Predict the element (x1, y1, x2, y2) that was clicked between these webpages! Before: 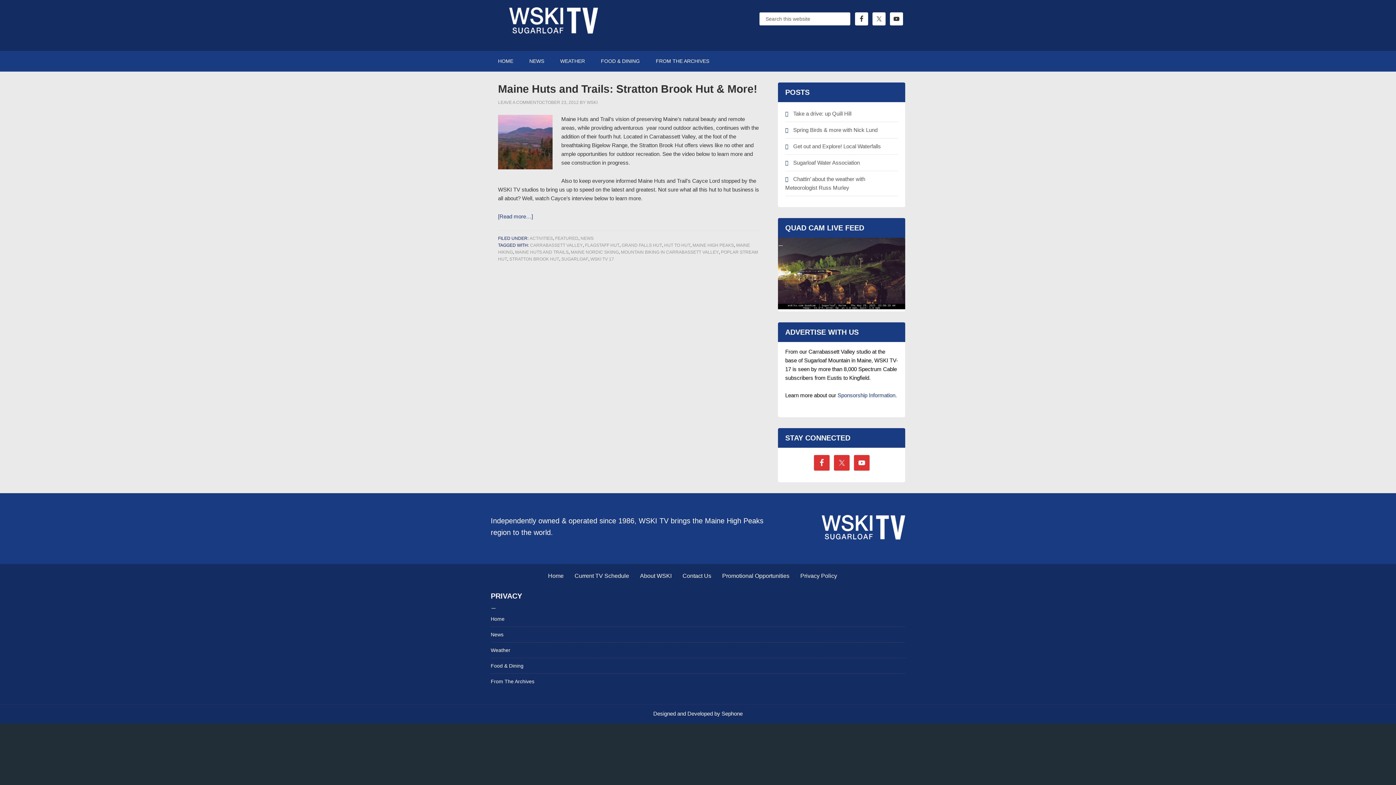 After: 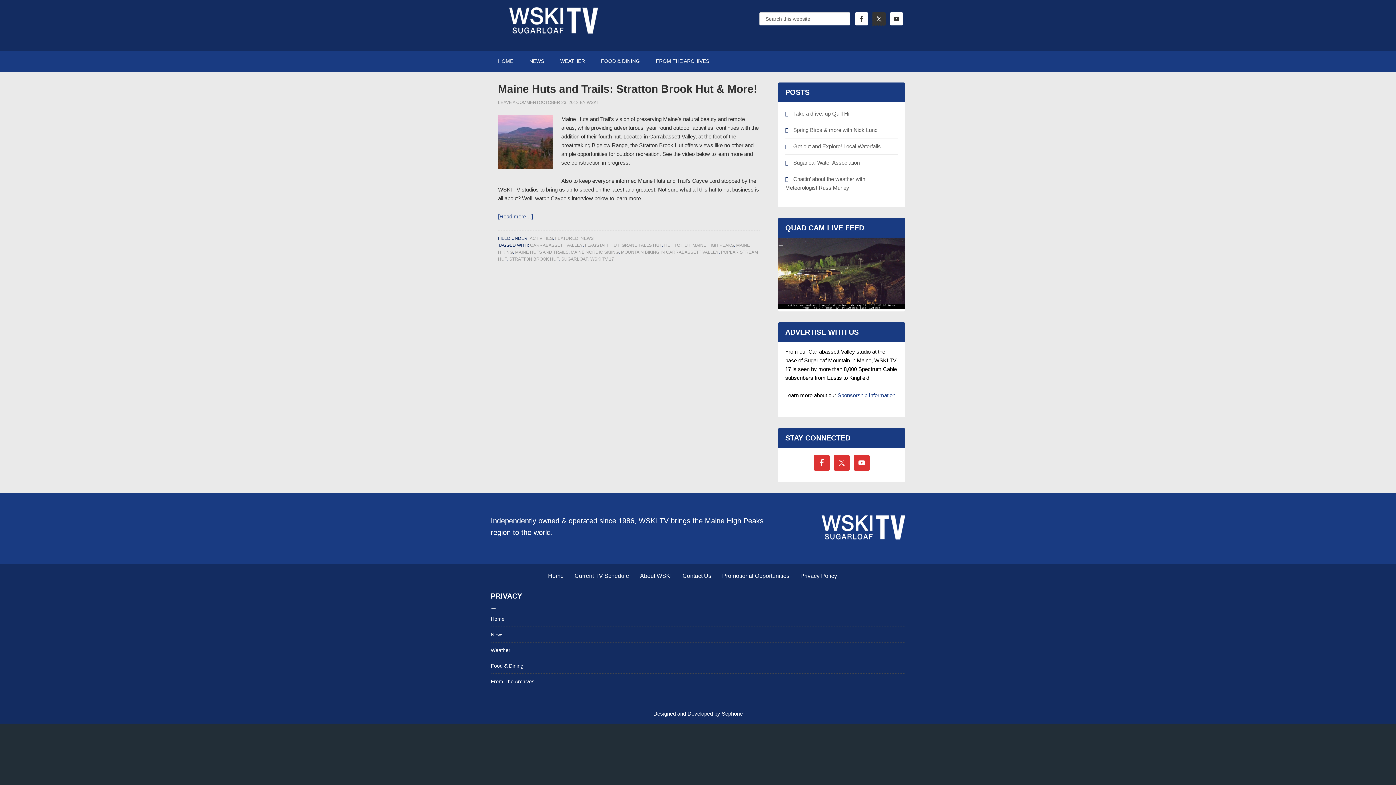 Action: bbox: (872, 12, 885, 25)